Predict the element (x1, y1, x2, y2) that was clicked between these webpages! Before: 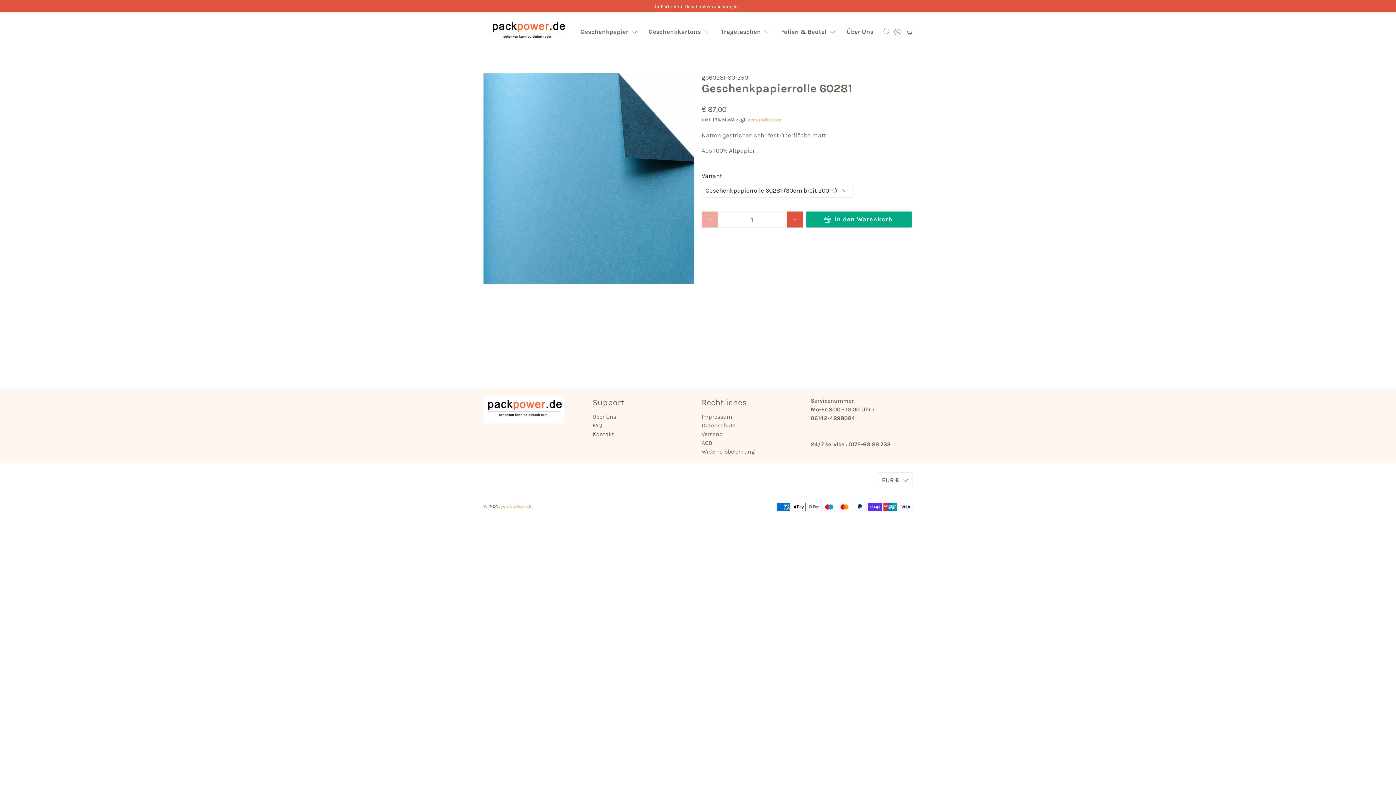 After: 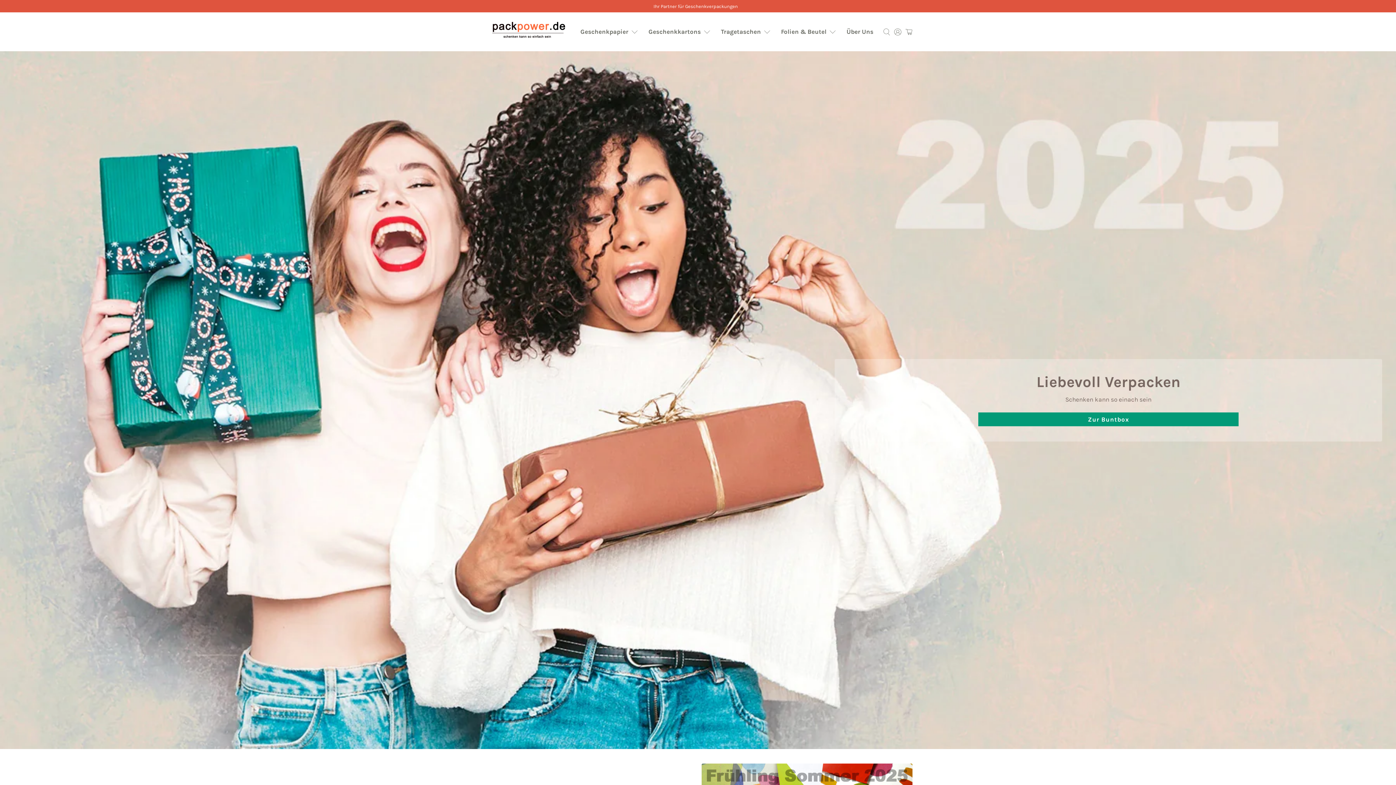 Action: bbox: (501, 503, 532, 509) label: packpower.de